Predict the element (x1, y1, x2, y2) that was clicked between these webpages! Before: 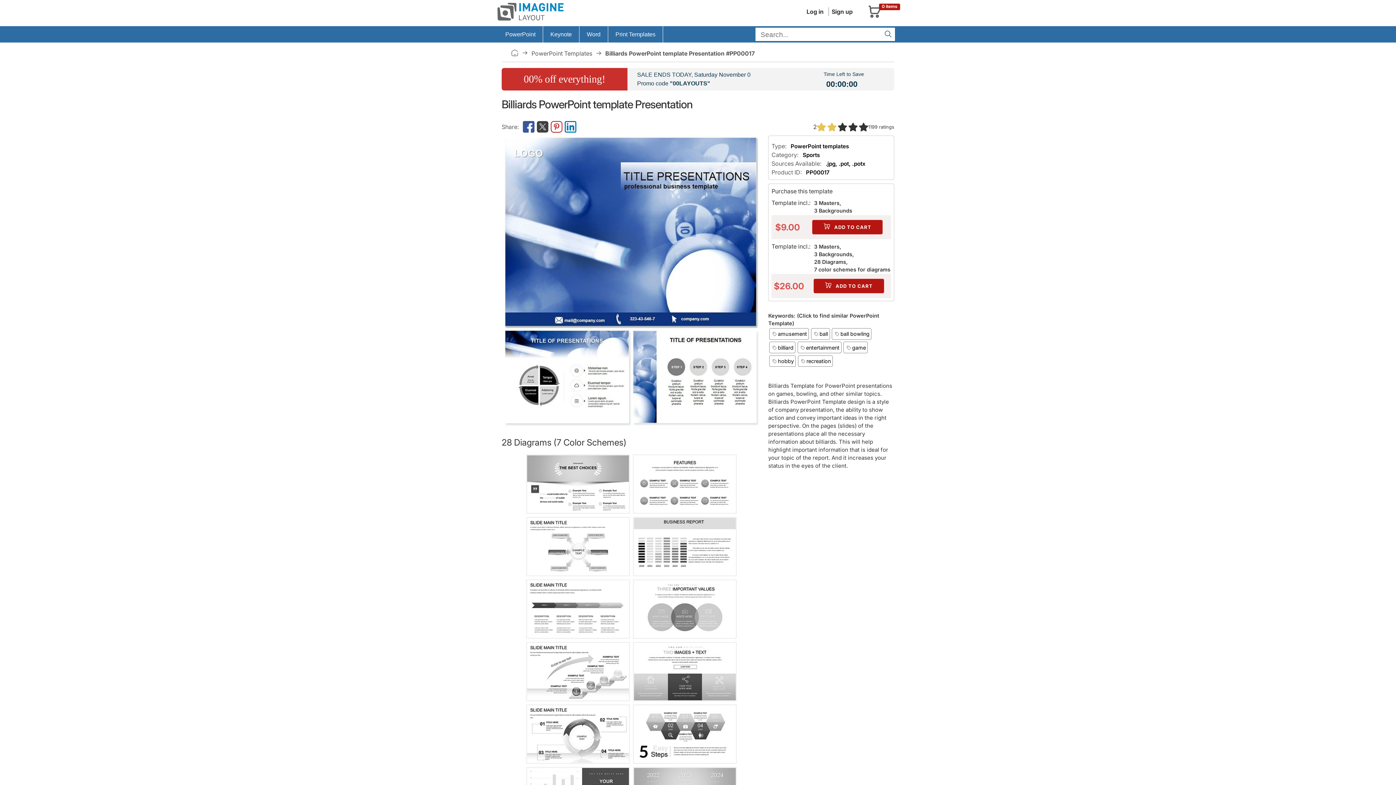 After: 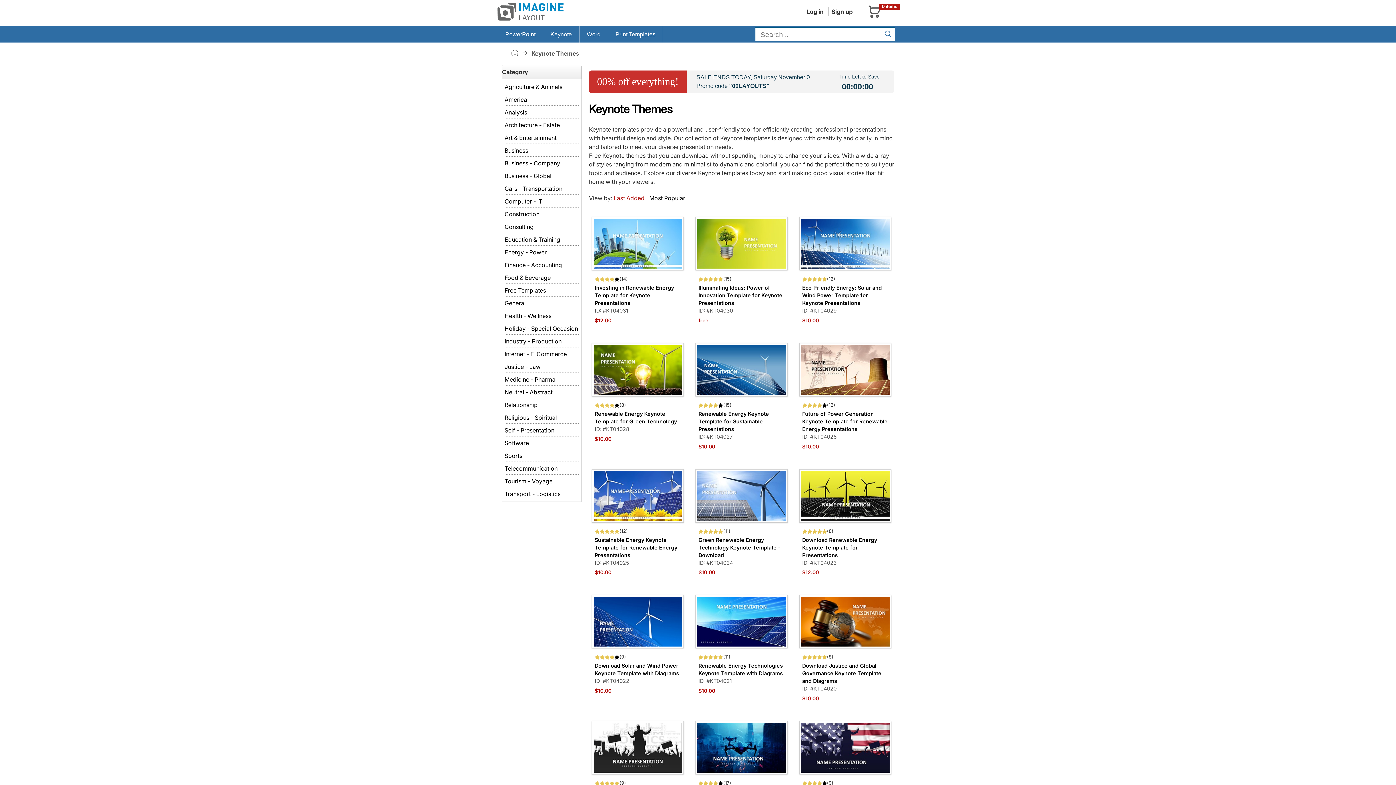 Action: bbox: (543, 26, 579, 42) label: Keynote